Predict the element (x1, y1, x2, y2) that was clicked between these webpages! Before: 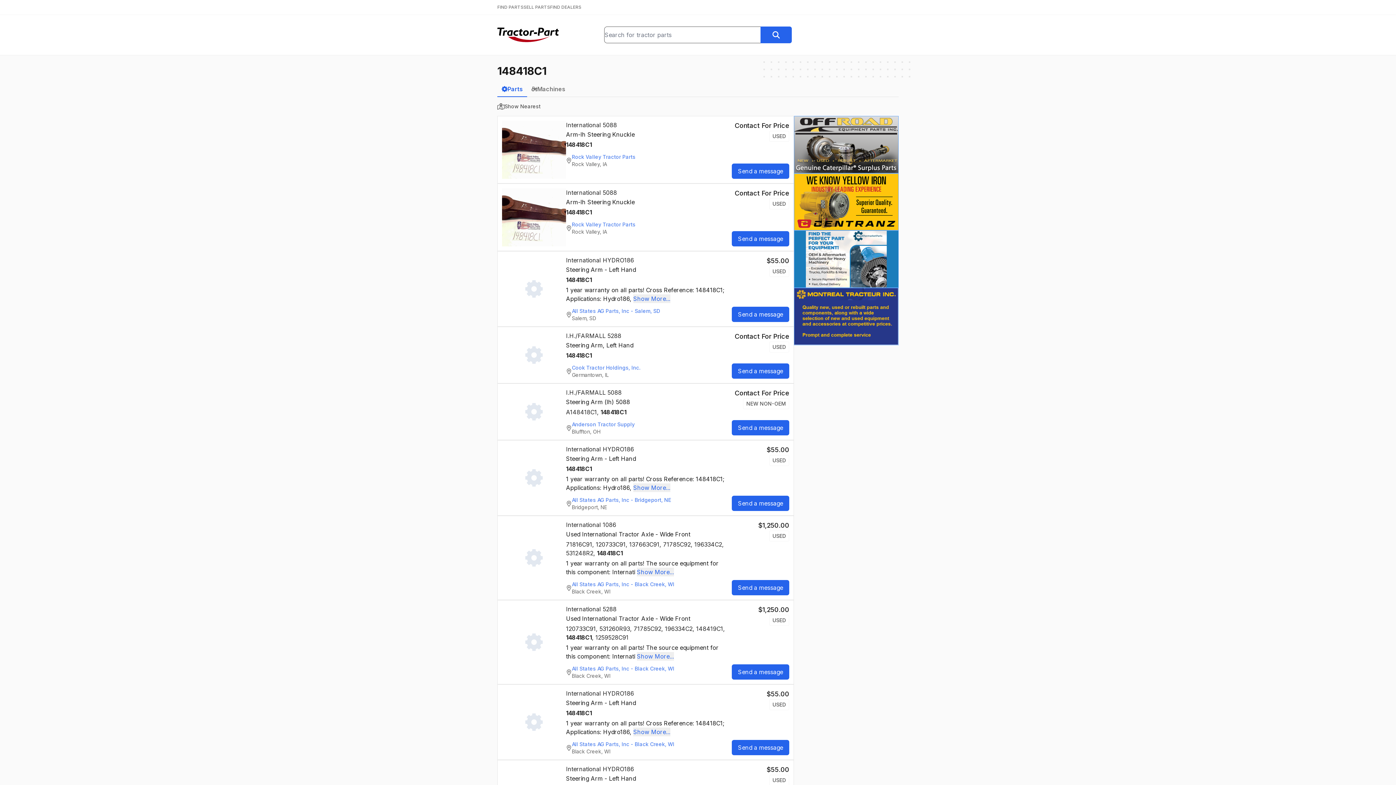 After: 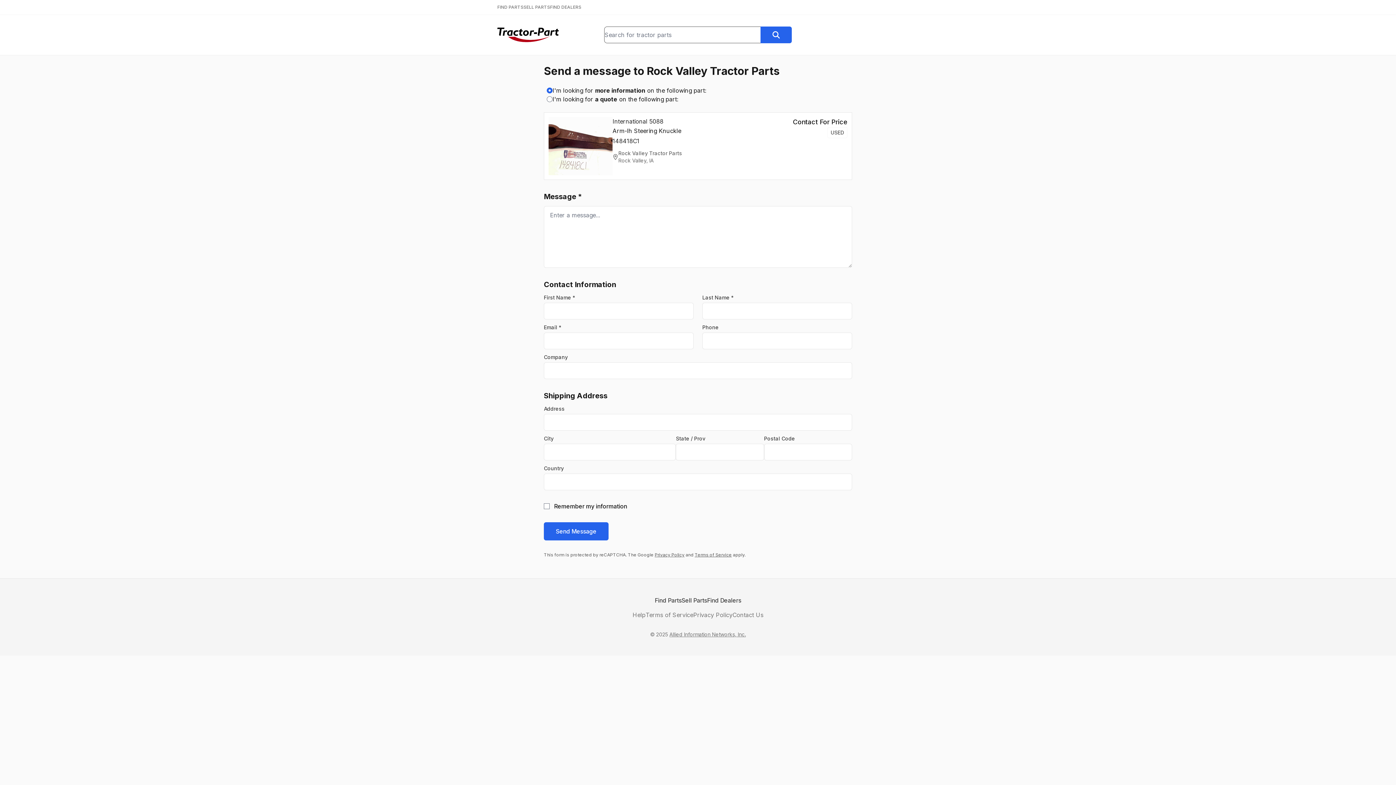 Action: bbox: (732, 163, 789, 178) label: Send a message